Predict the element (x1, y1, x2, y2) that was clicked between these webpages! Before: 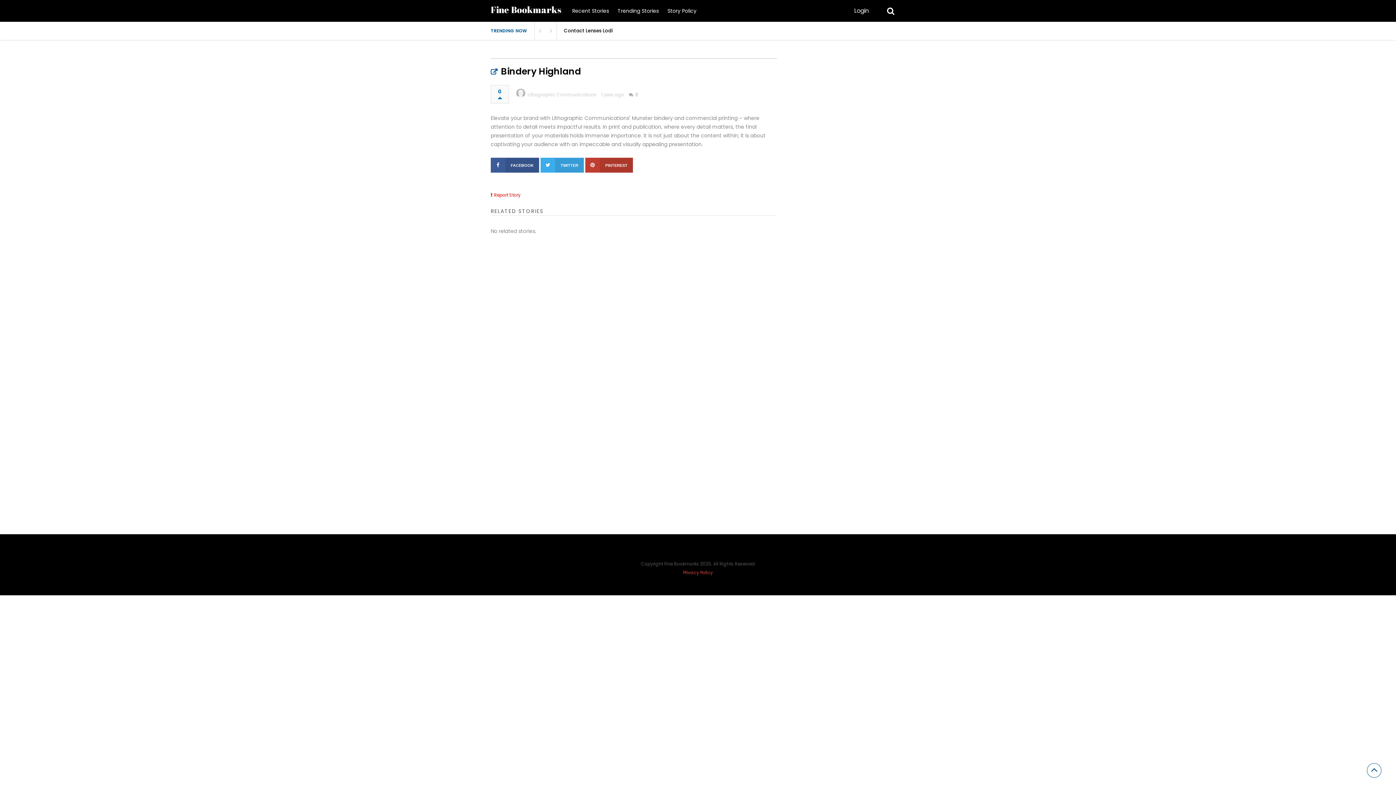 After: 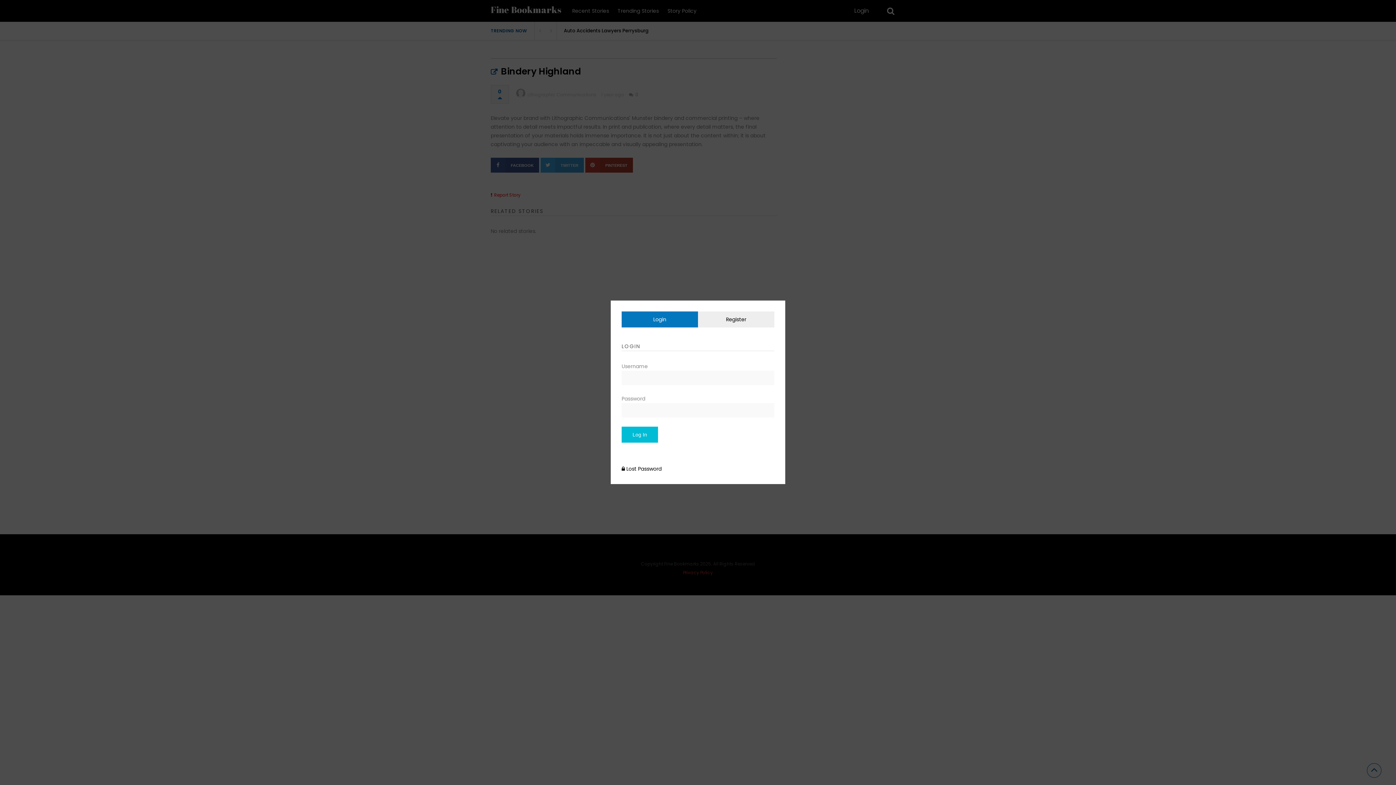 Action: label: Login bbox: (847, 5, 876, 16)